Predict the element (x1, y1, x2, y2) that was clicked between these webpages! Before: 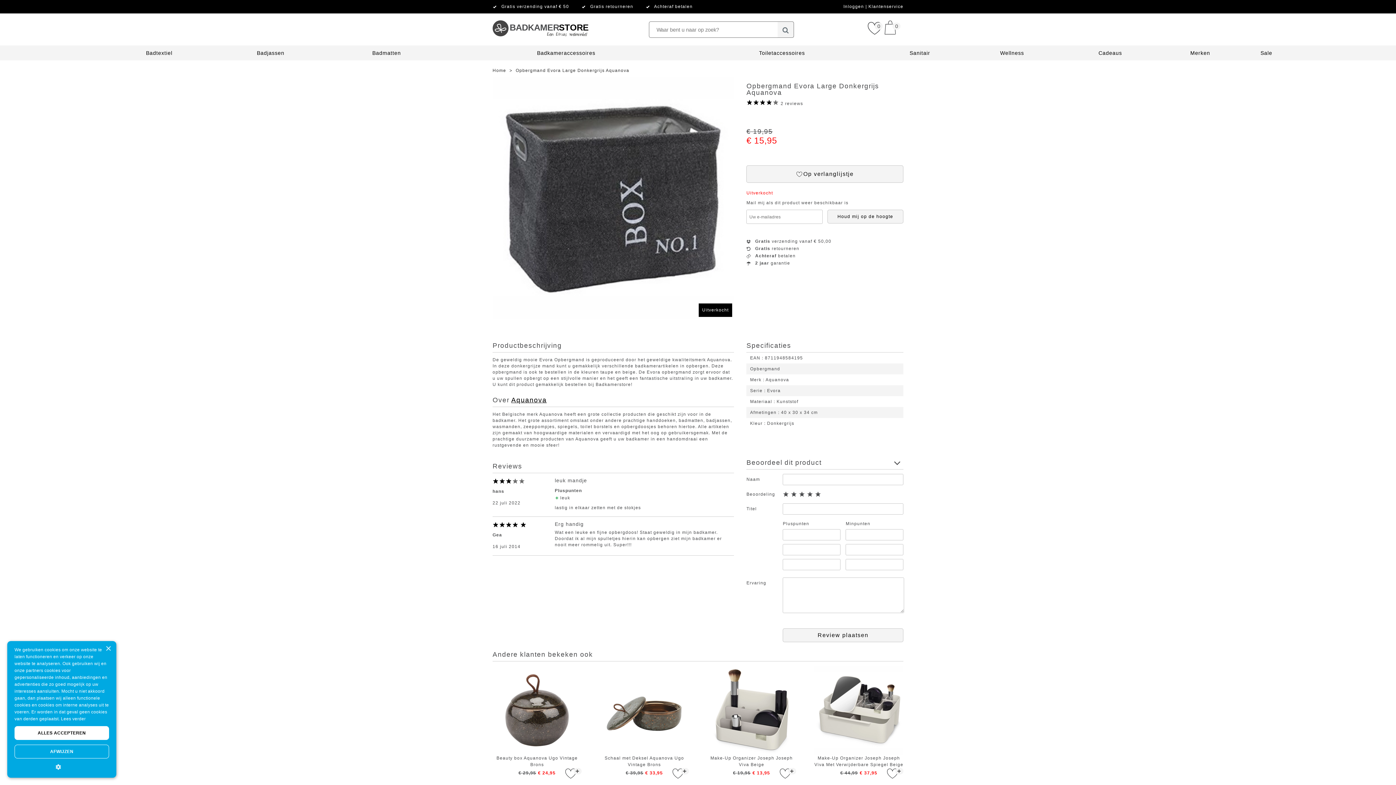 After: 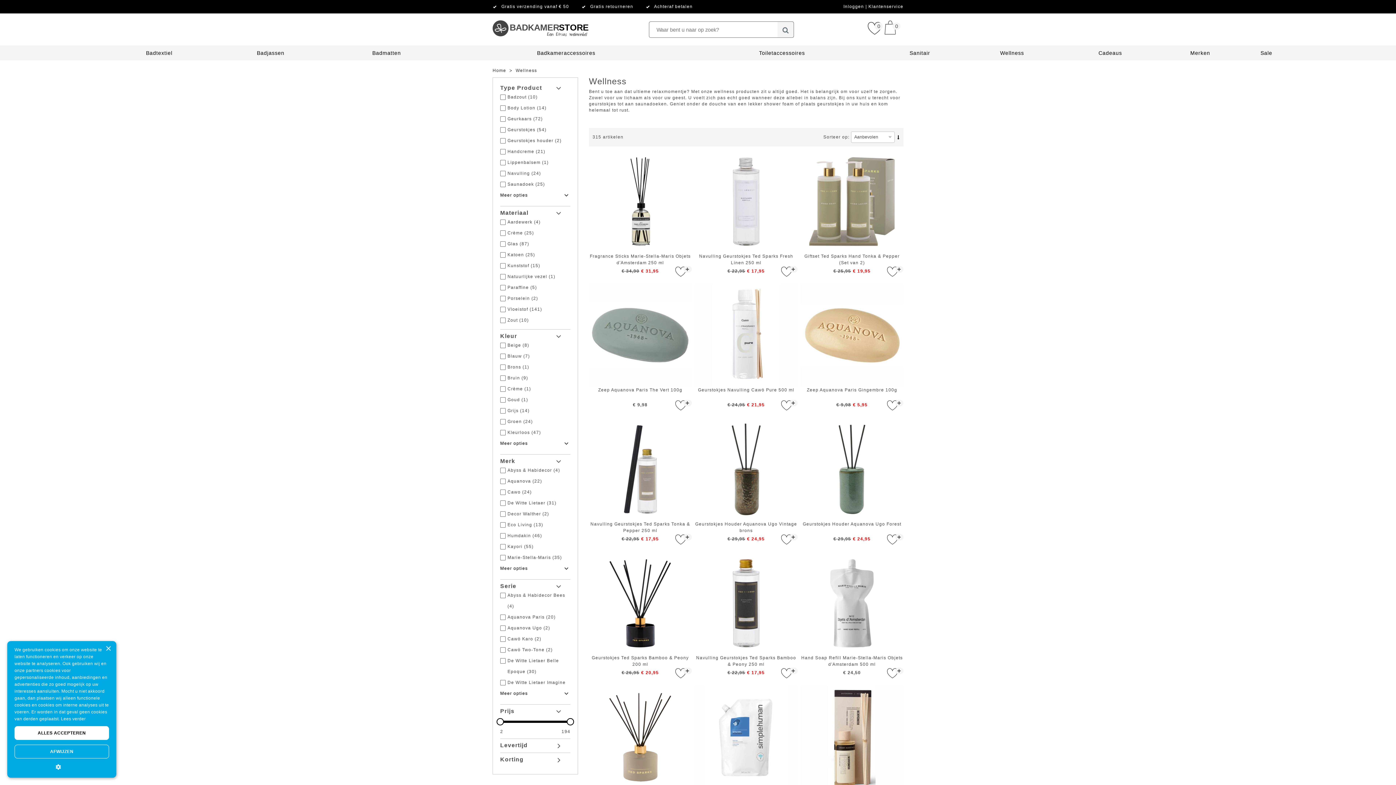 Action: bbox: (1000, 50, 1024, 56) label: Wellness